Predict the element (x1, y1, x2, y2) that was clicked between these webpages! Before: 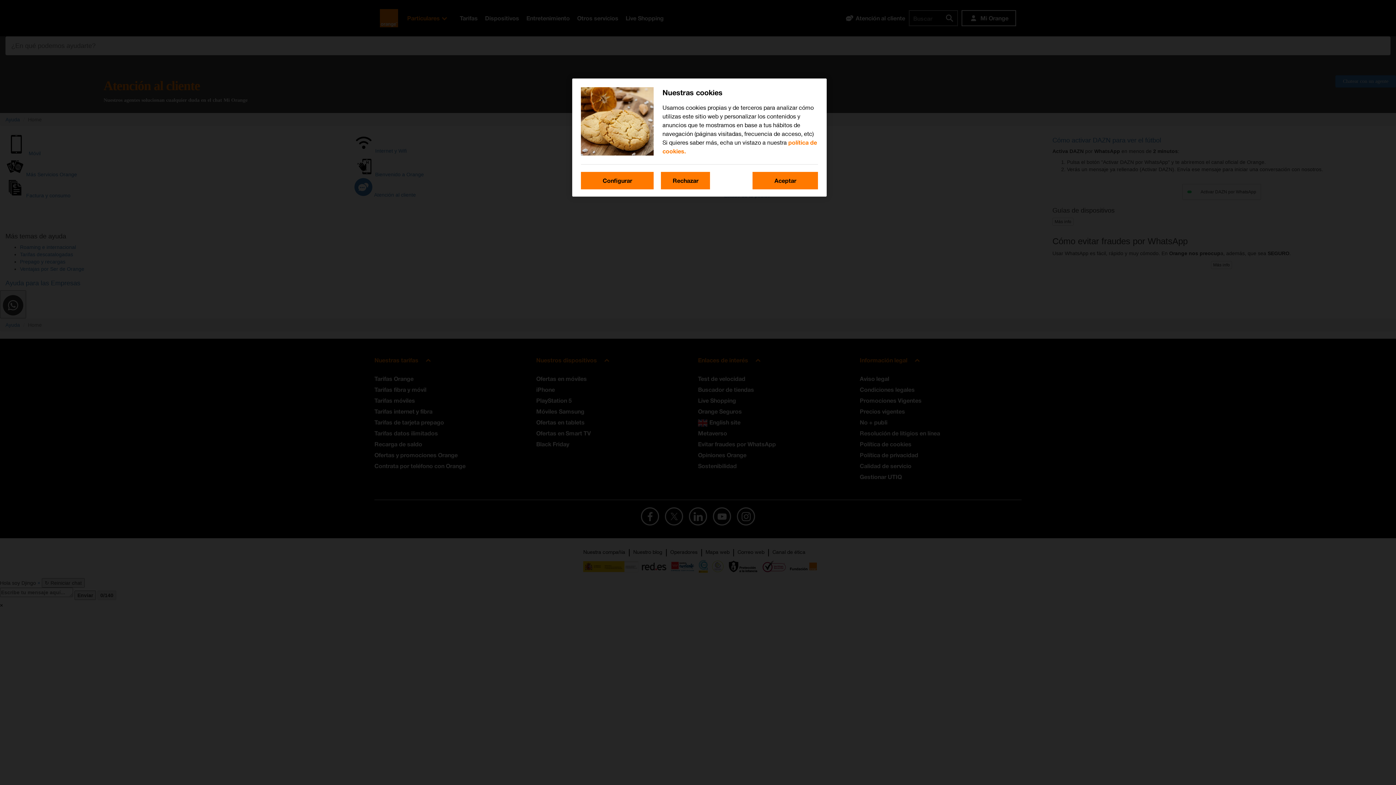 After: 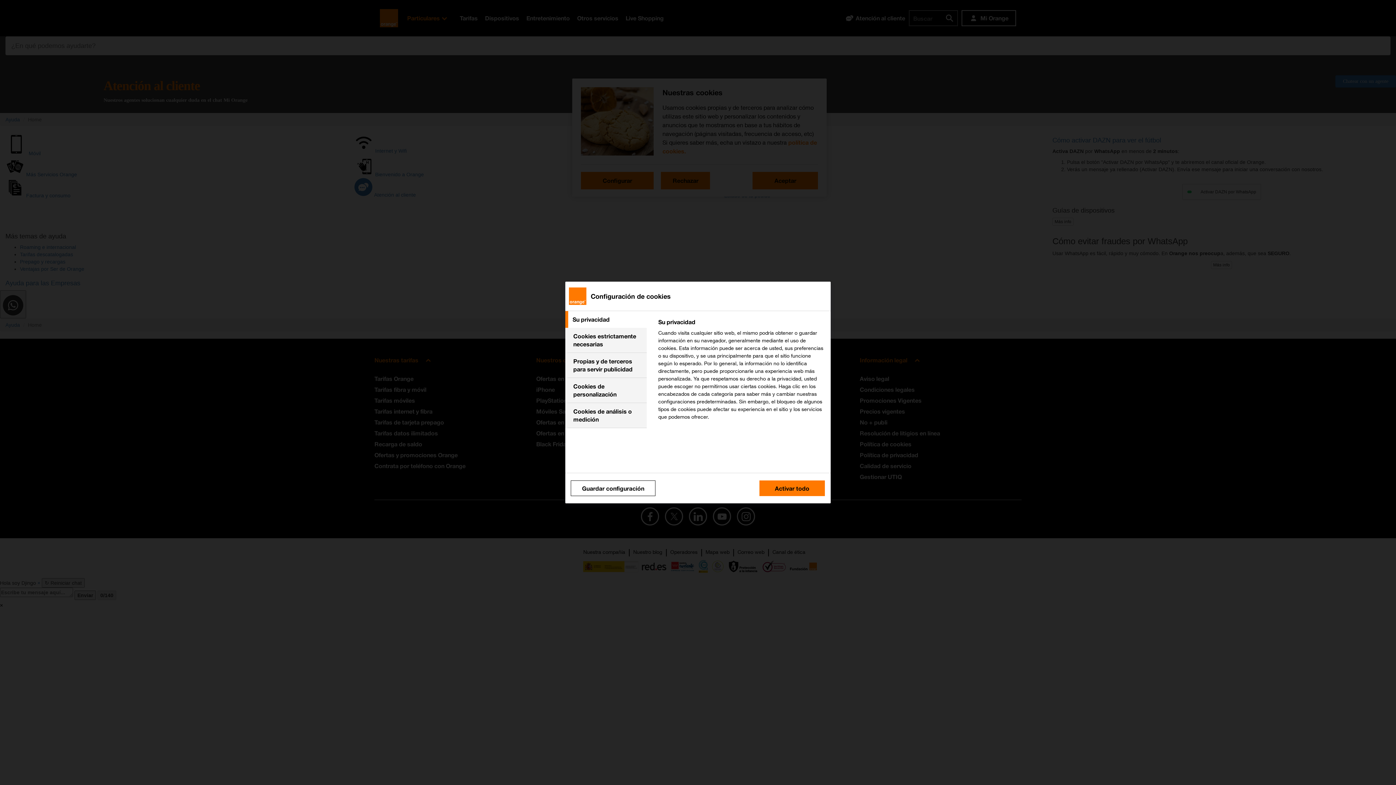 Action: bbox: (581, 172, 653, 189) label: Configurar